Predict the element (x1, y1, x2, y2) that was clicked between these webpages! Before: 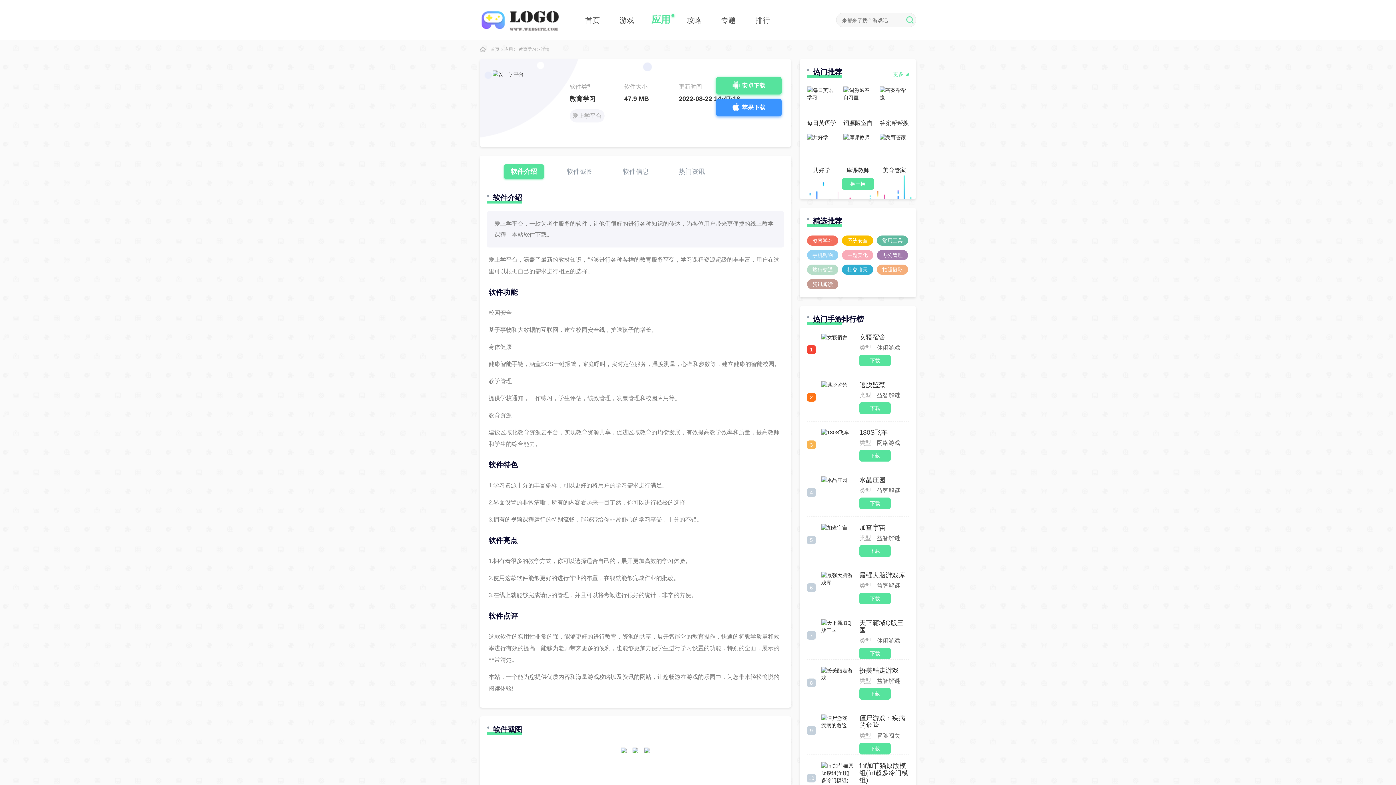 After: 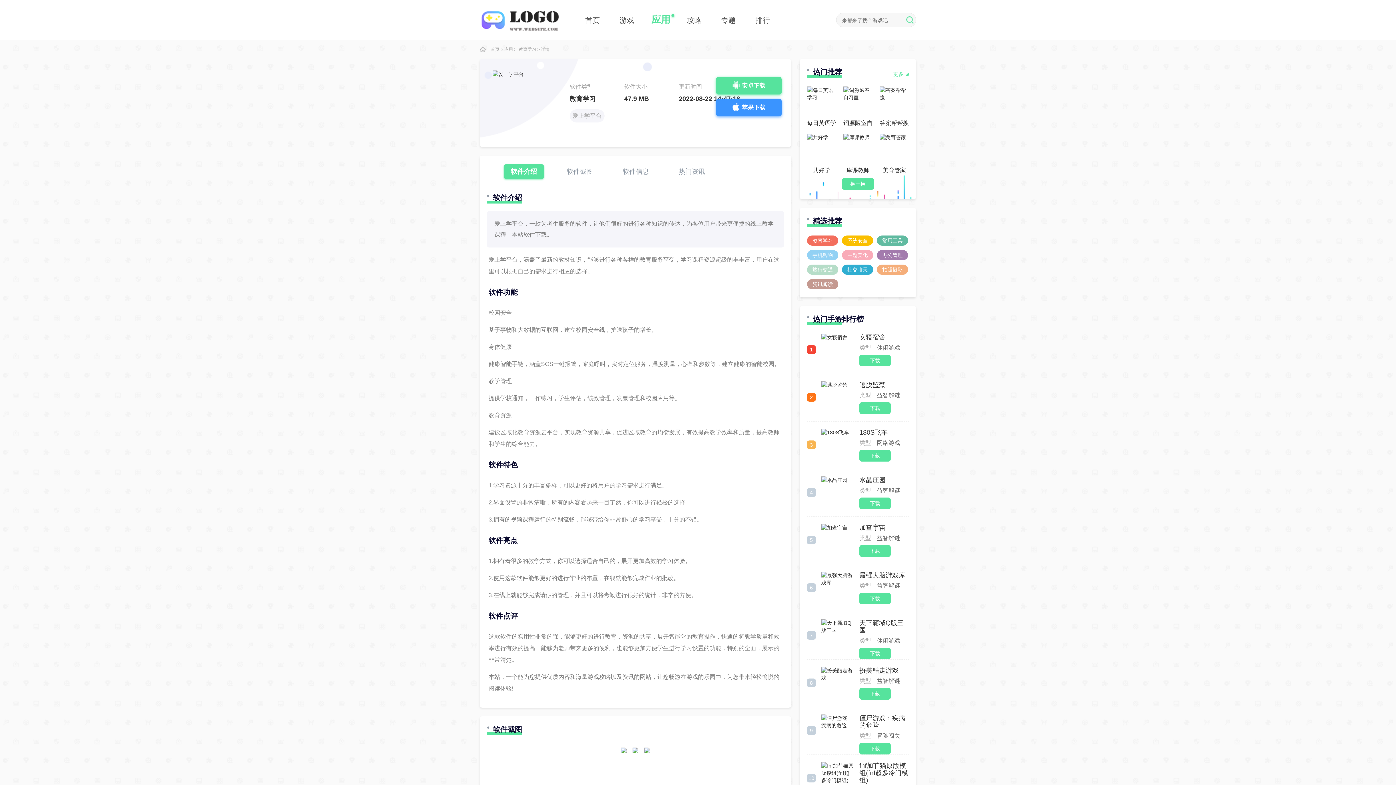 Action: label: 苹果下载 bbox: (716, 98, 781, 116)